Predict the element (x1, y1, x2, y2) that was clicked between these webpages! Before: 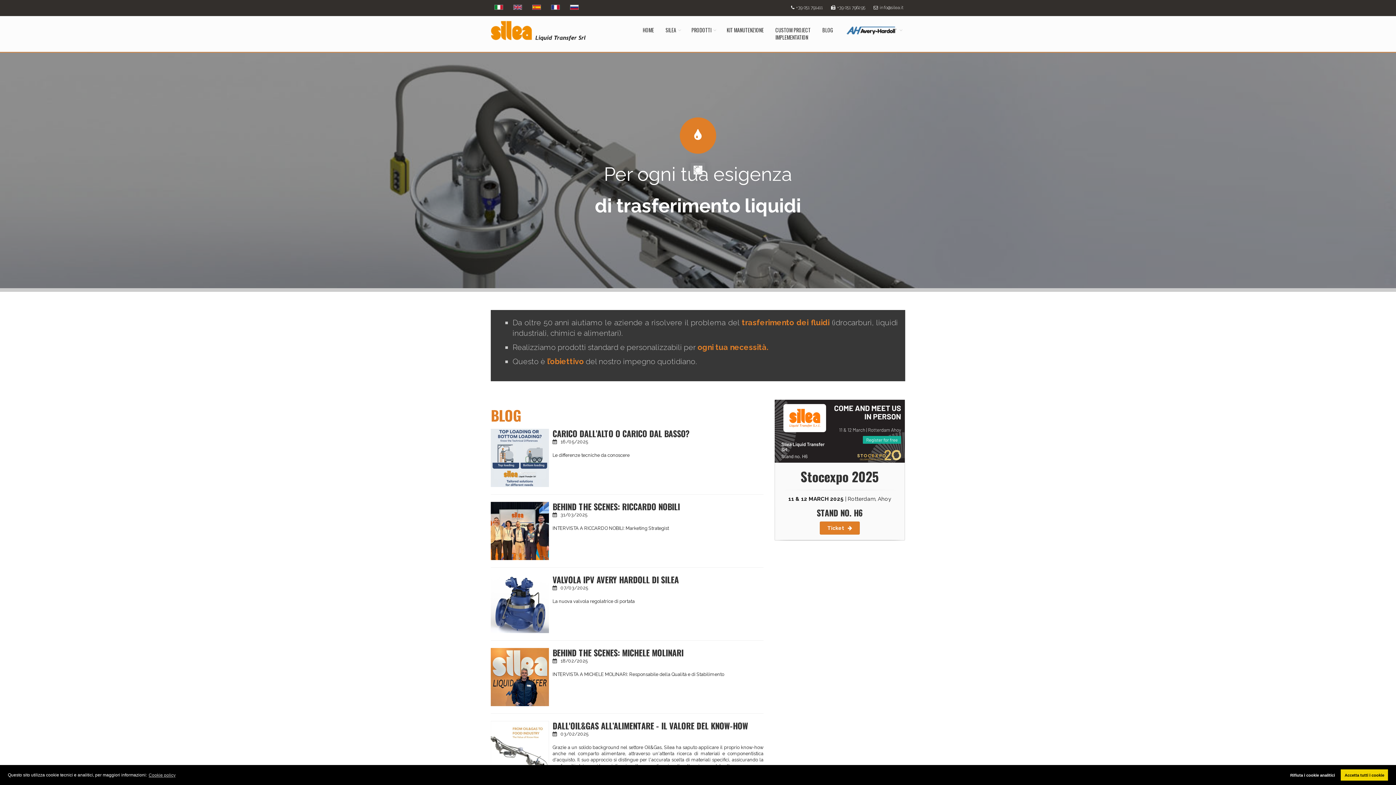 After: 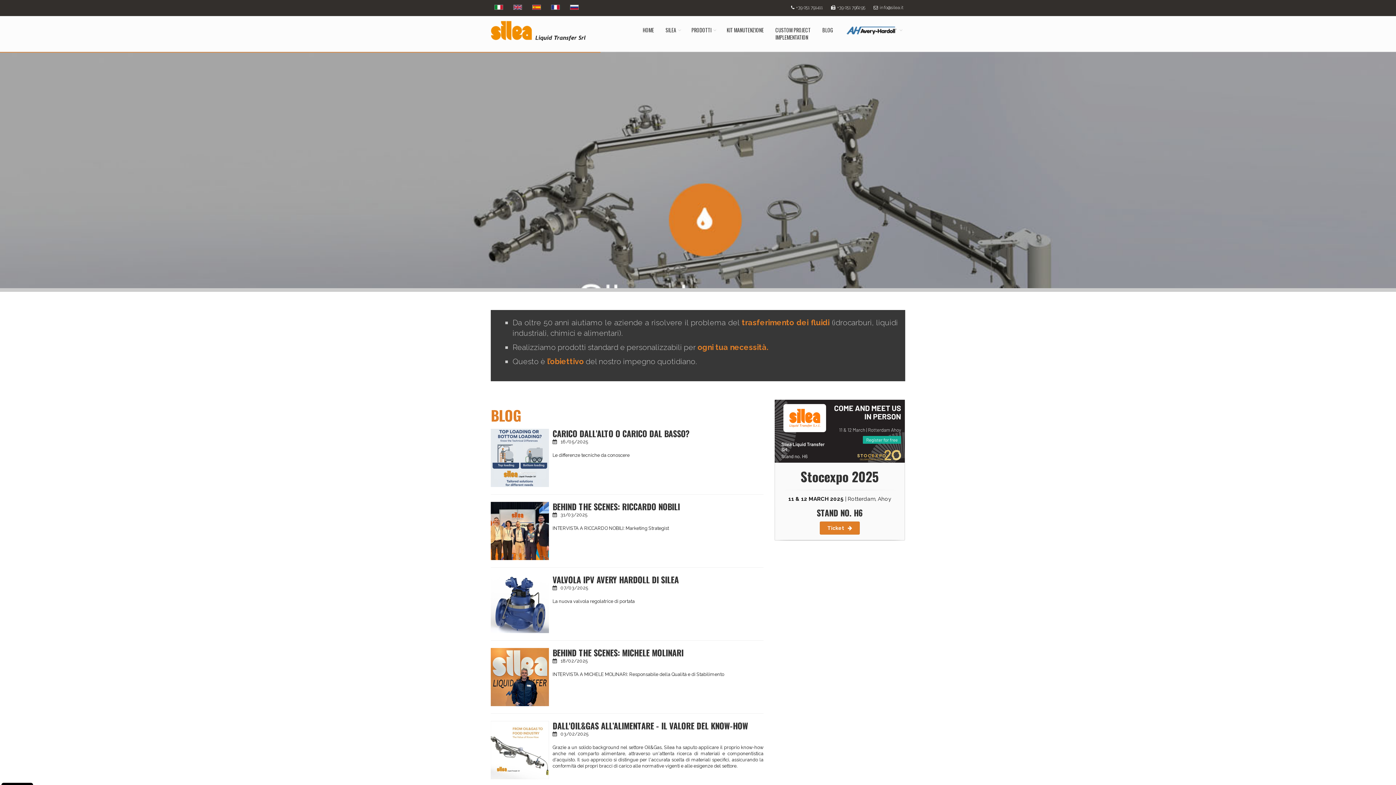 Action: bbox: (1286, 769, 1339, 781) label: deny cookies